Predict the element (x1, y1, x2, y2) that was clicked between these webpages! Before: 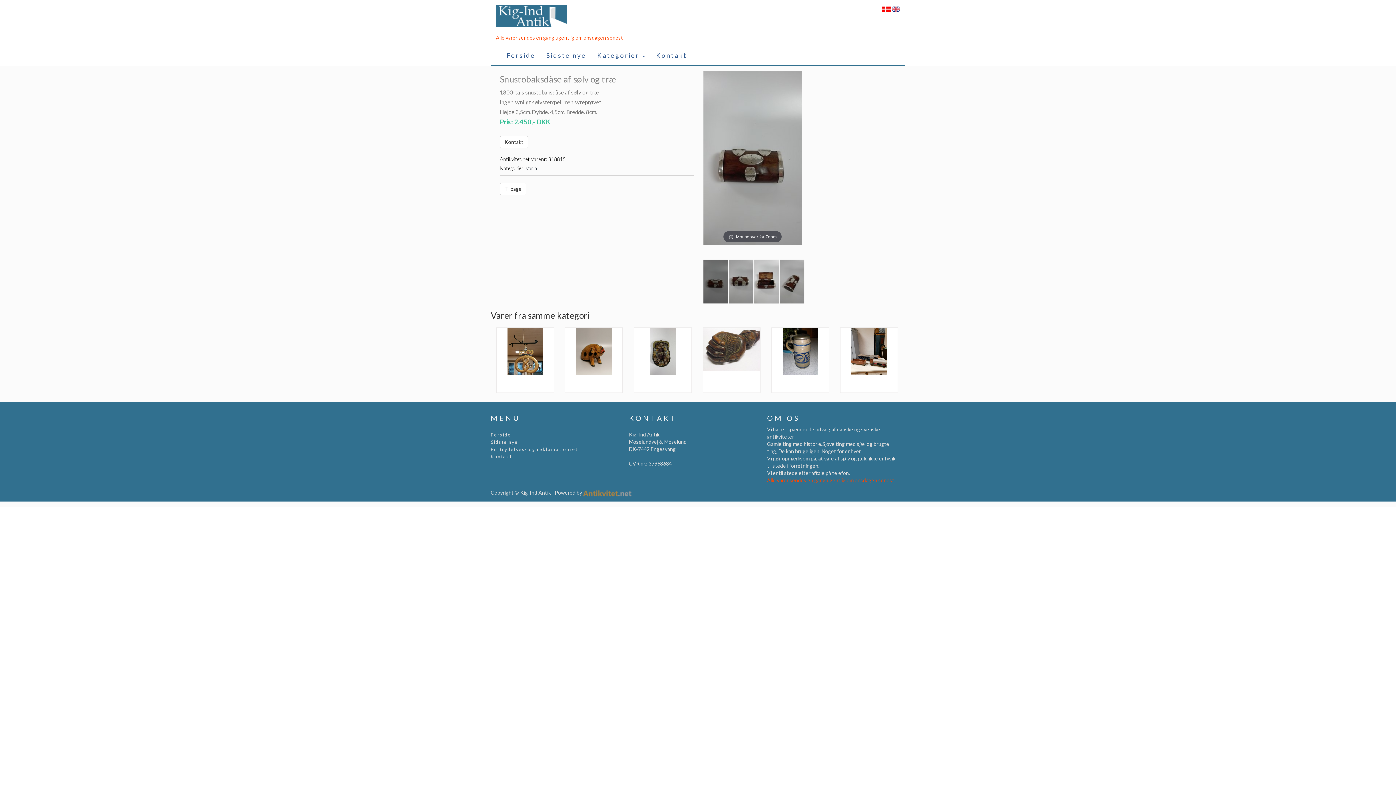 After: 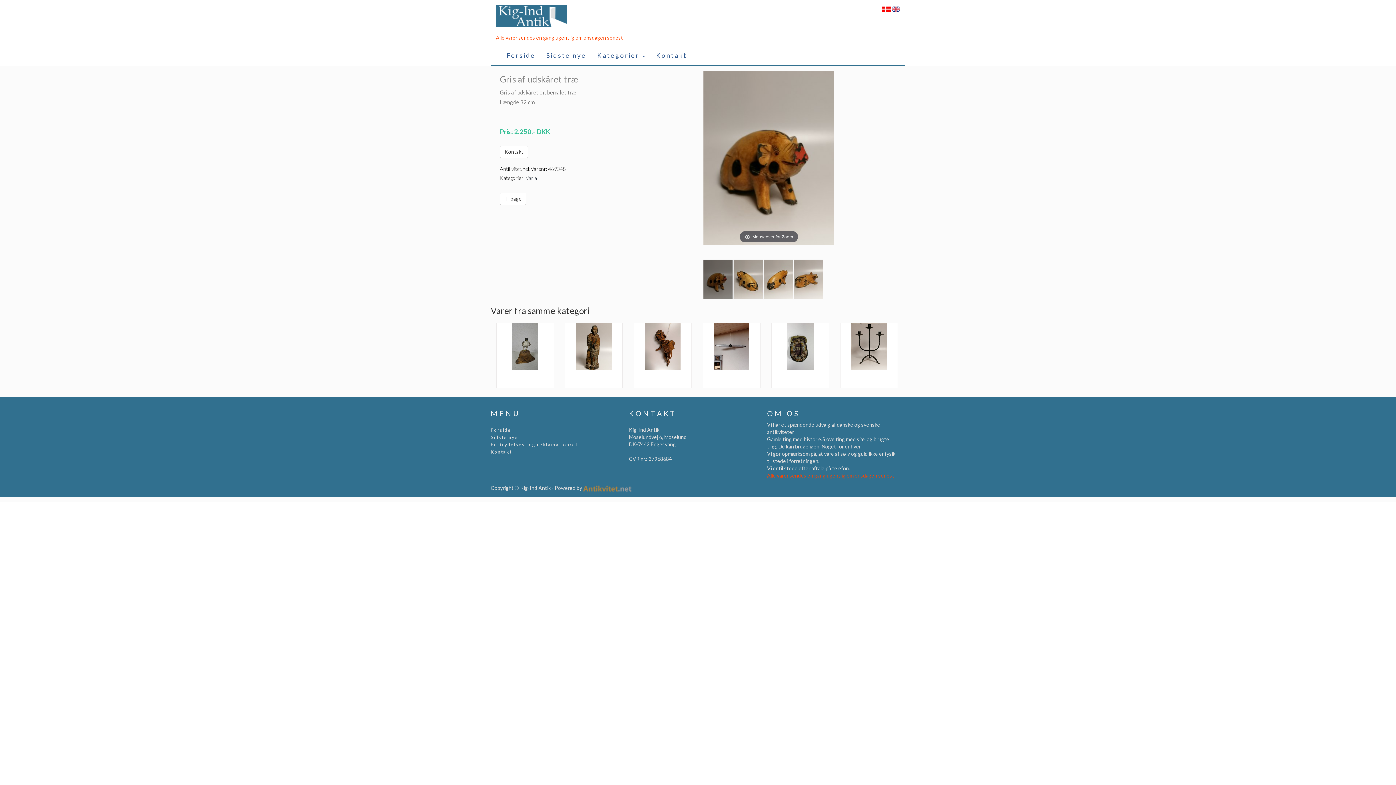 Action: bbox: (565, 328, 622, 380)